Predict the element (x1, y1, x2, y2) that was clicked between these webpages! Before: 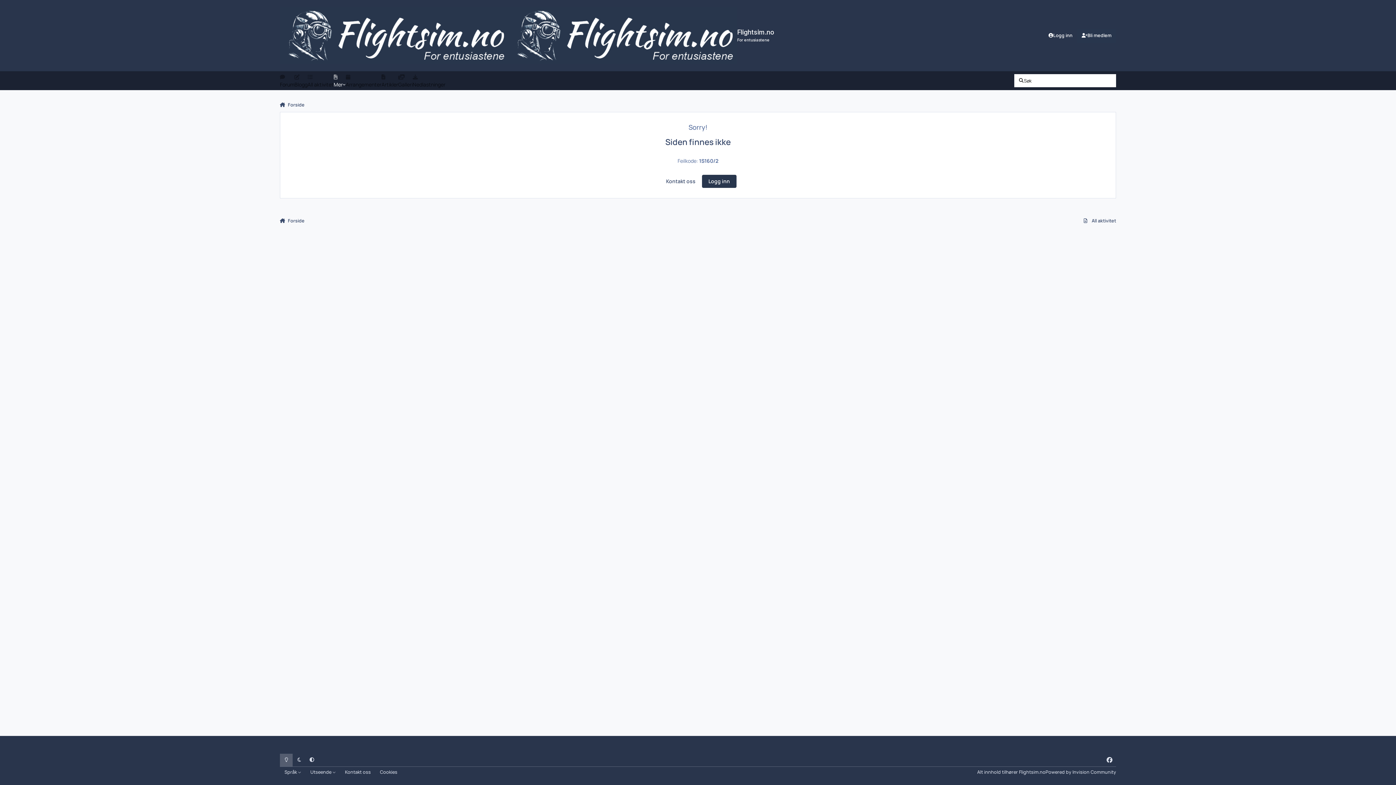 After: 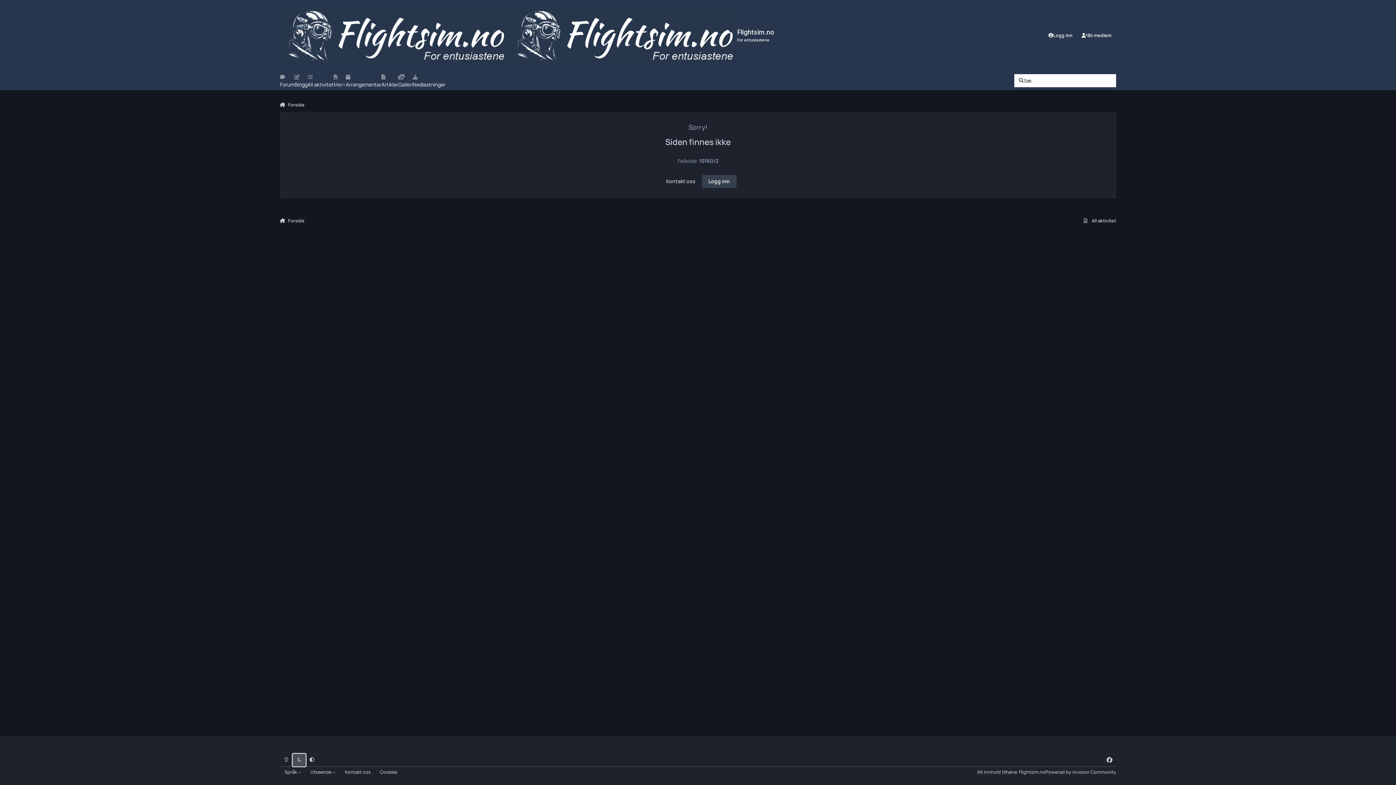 Action: label: Dark Mode bbox: (292, 754, 305, 766)